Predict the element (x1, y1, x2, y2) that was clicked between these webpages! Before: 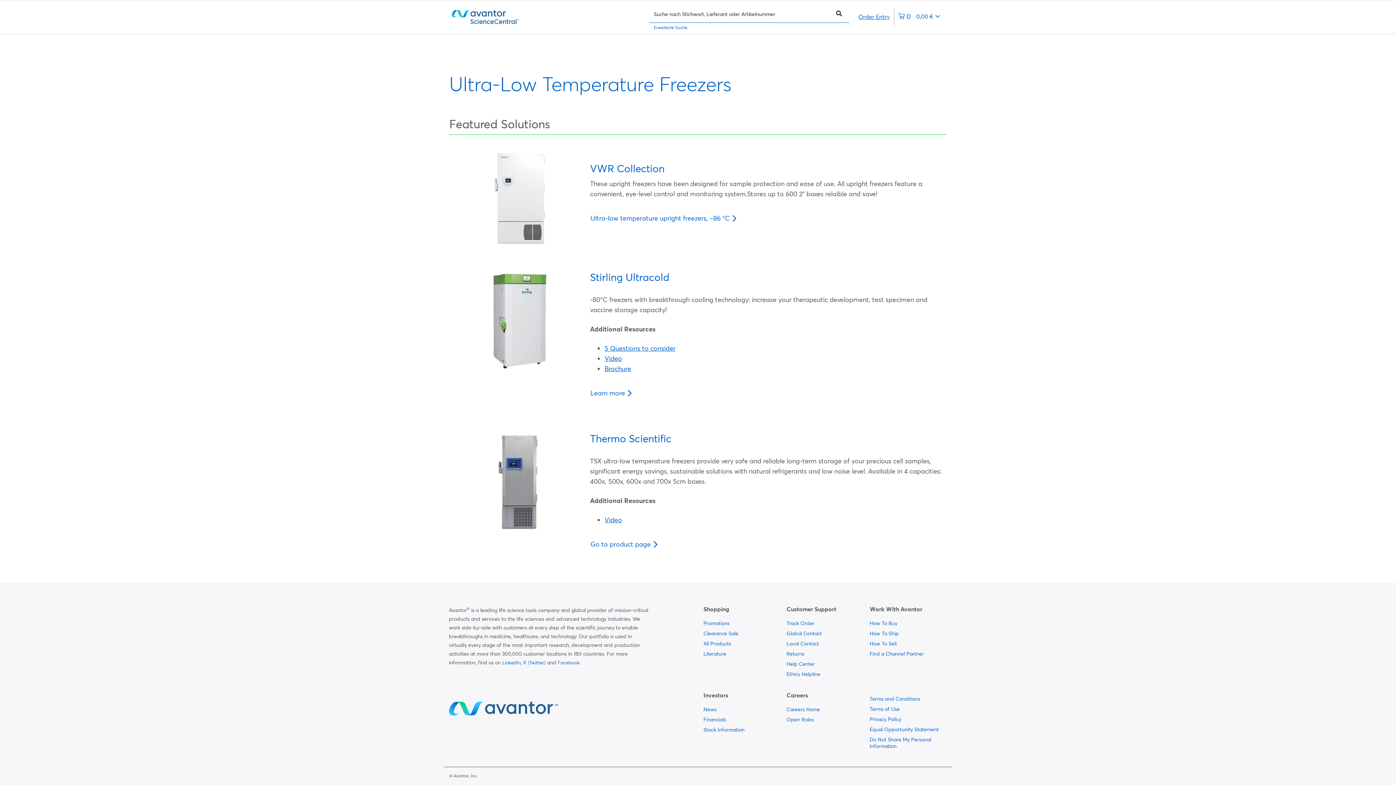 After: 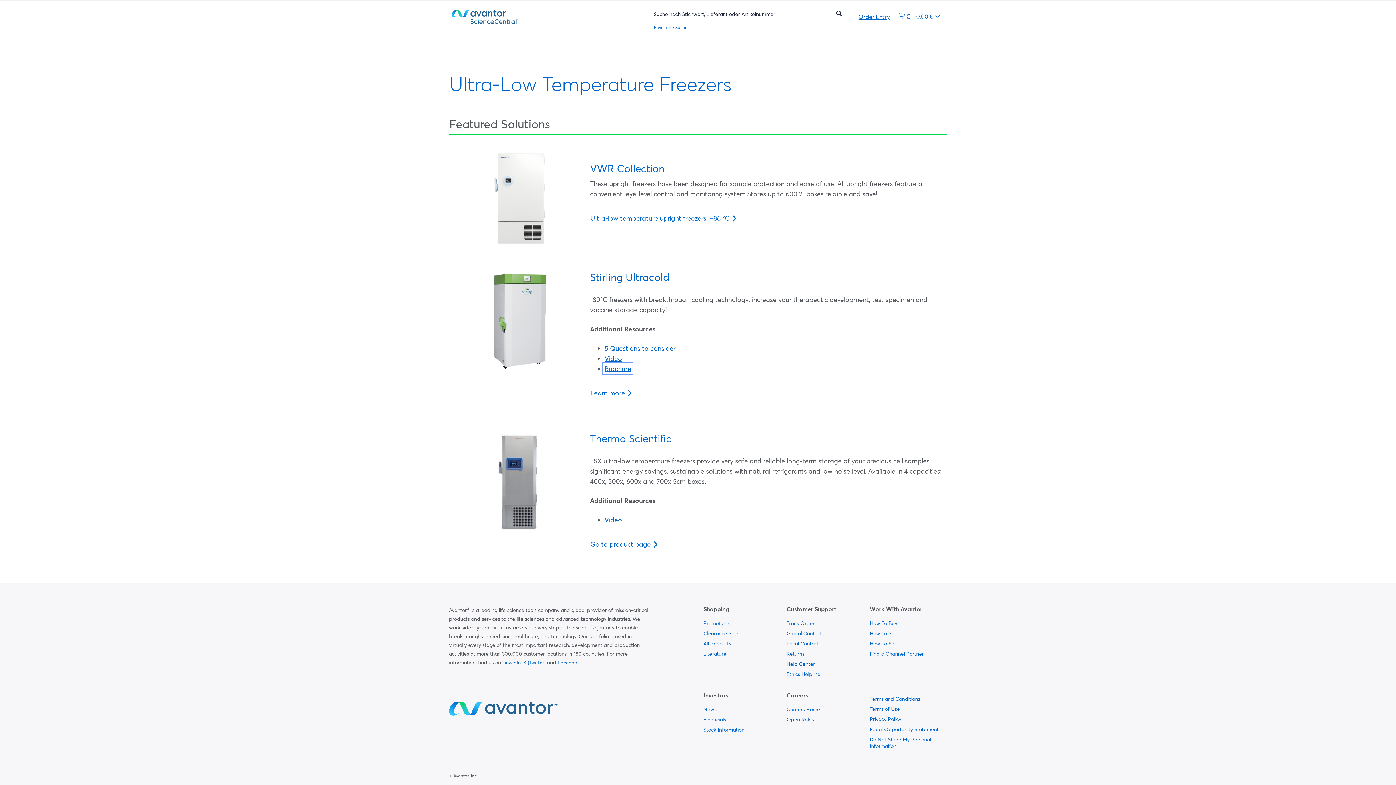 Action: label: Brochure bbox: (604, 364, 631, 372)